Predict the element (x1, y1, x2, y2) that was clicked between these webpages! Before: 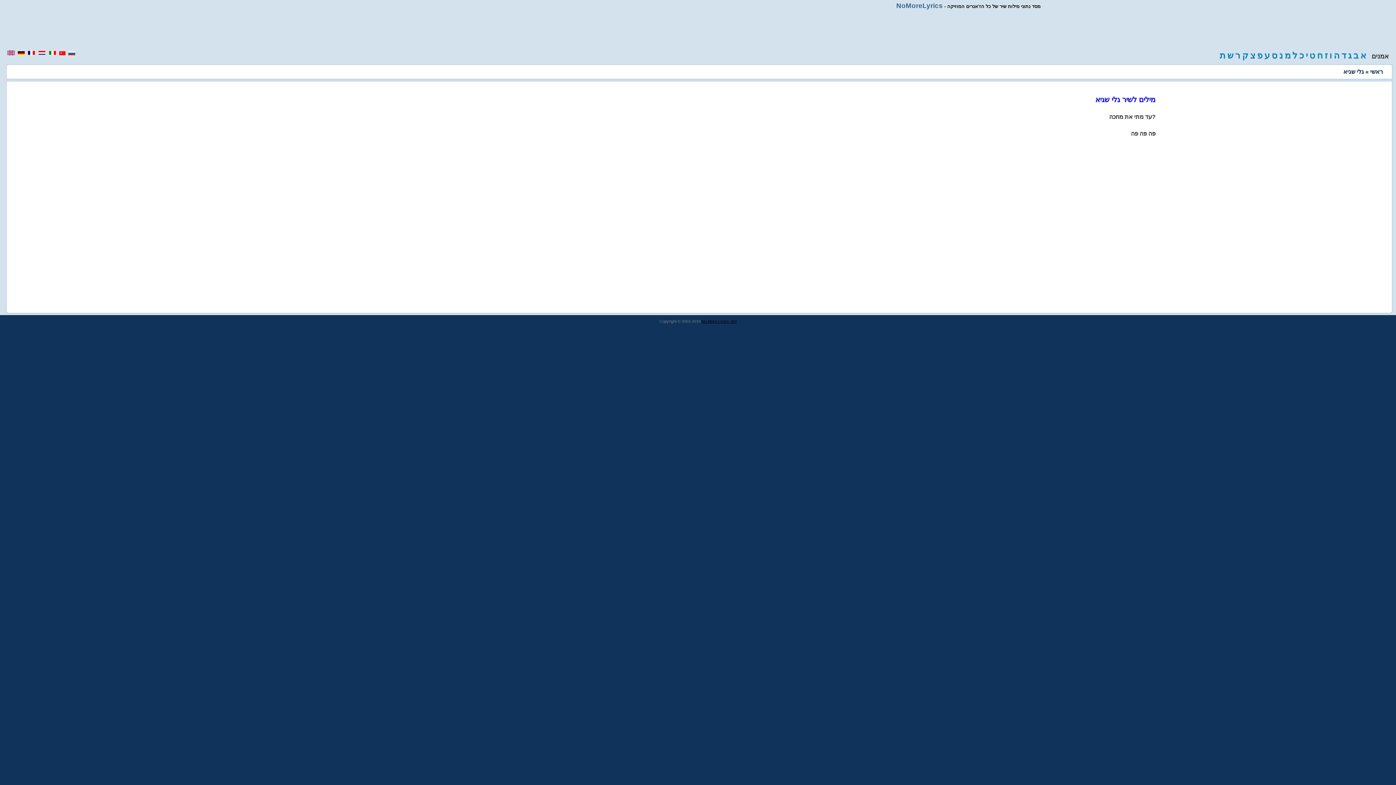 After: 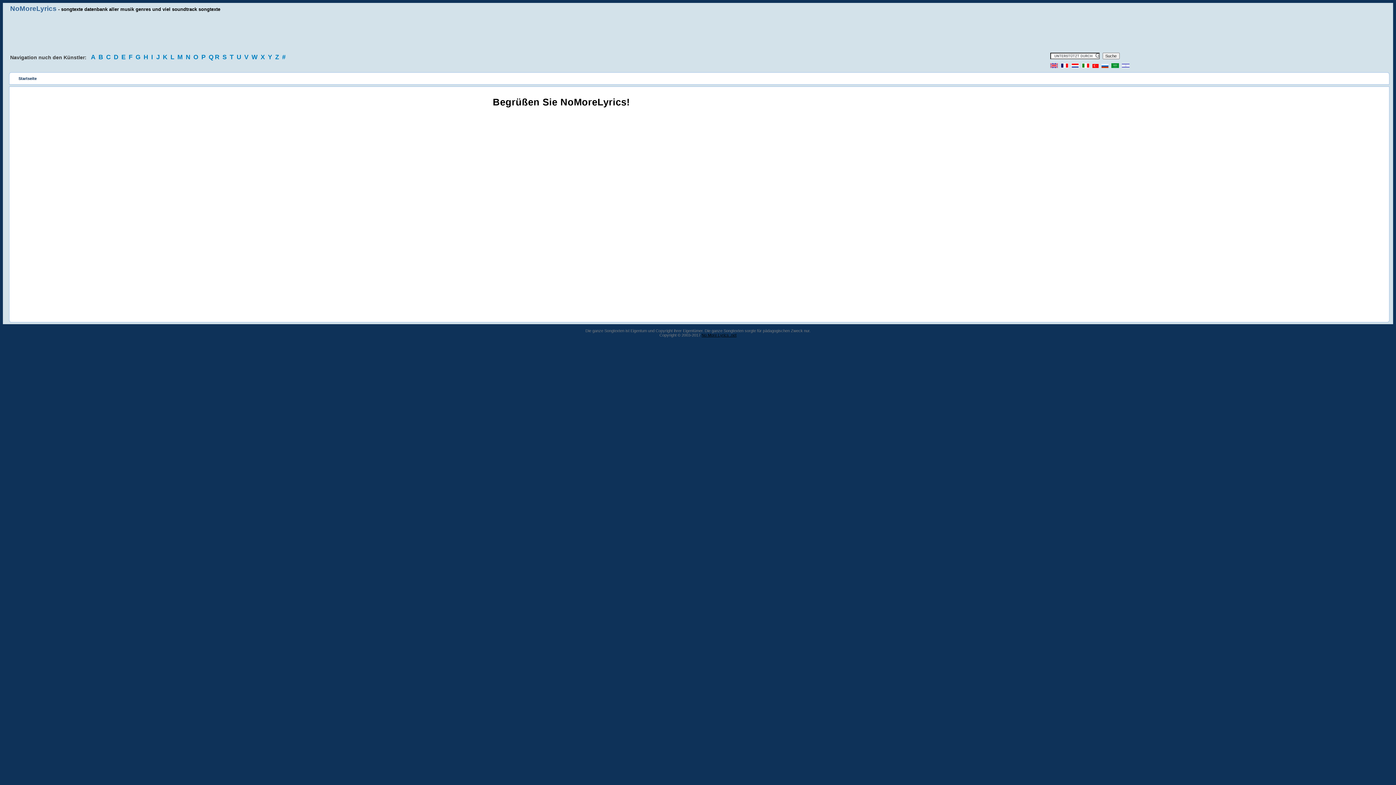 Action: bbox: (17, 51, 24, 56)